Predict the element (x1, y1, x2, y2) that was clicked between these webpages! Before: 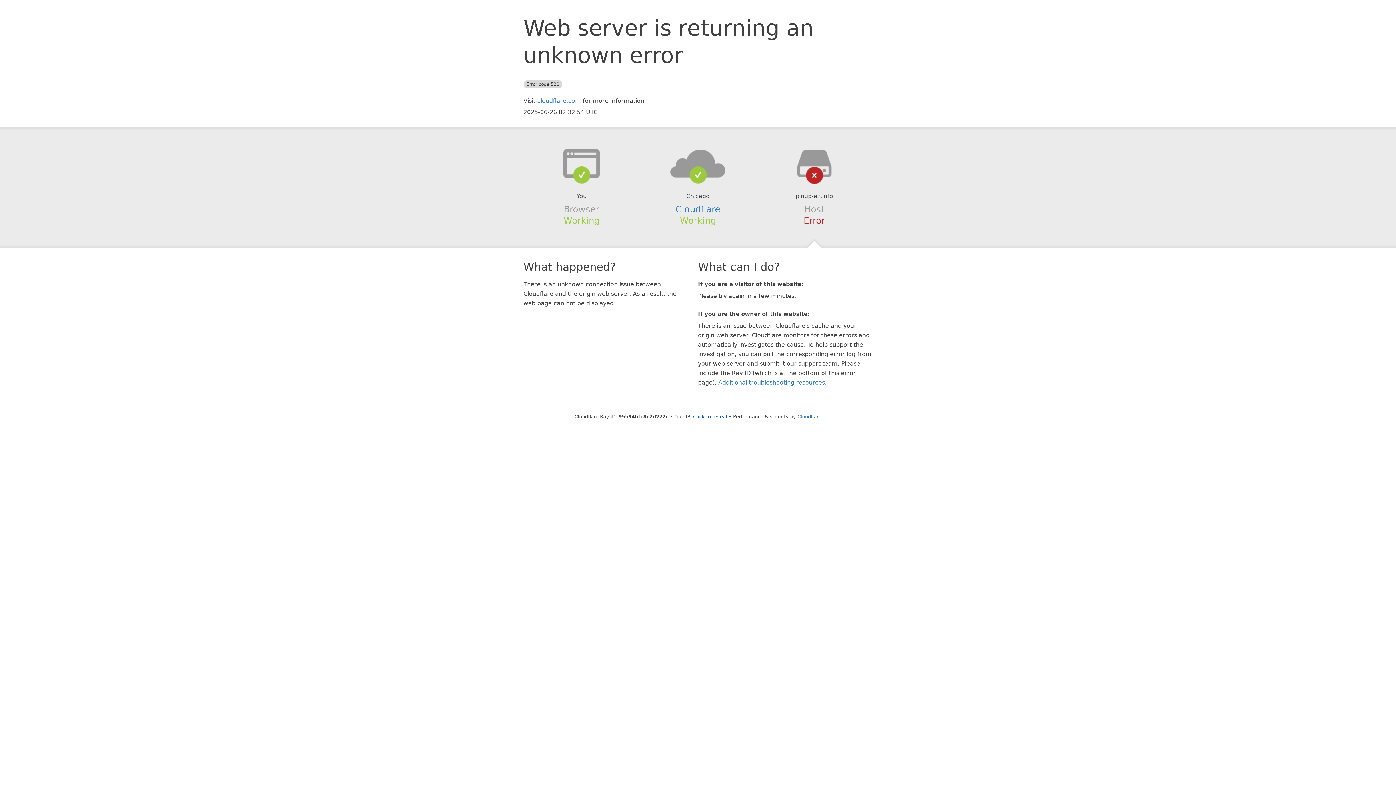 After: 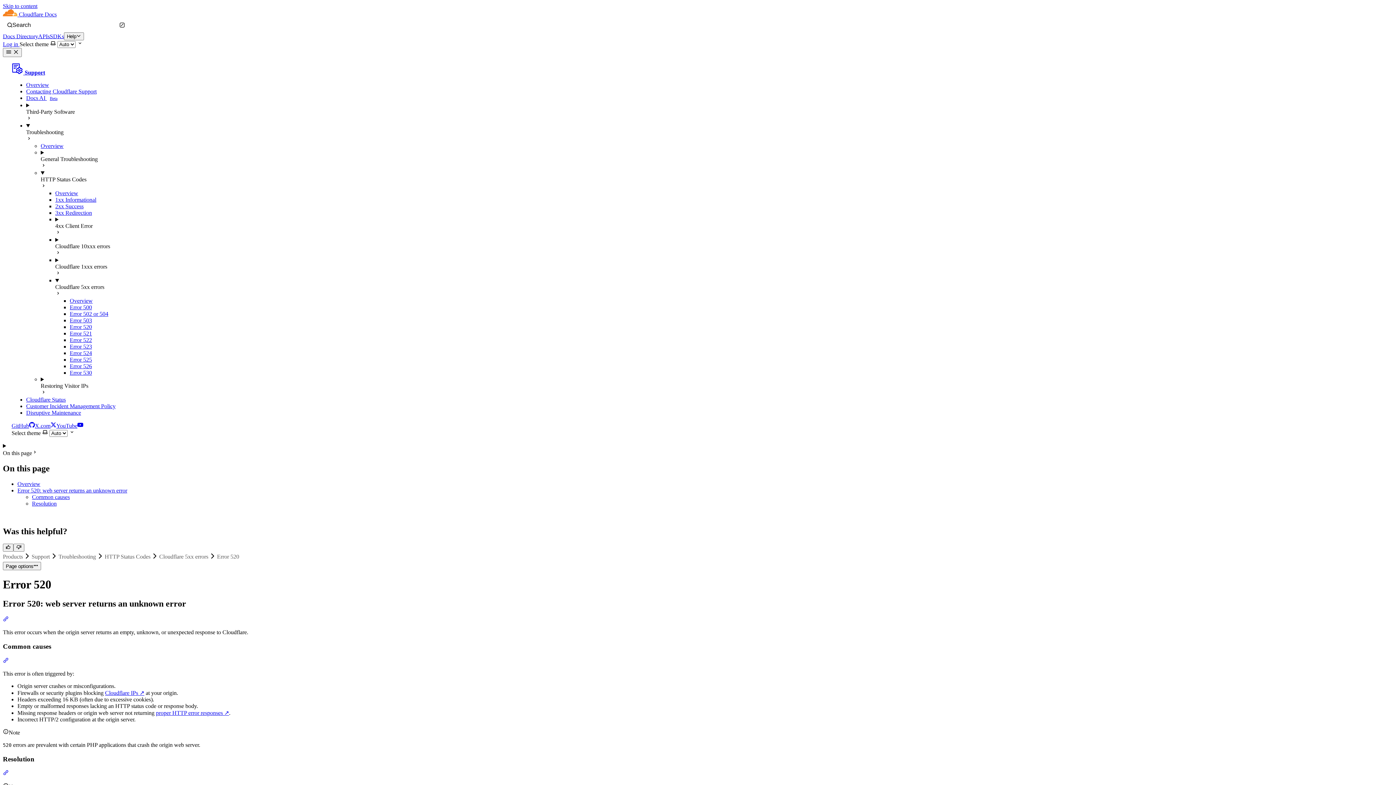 Action: label: Additional troubleshooting resources bbox: (718, 379, 825, 386)